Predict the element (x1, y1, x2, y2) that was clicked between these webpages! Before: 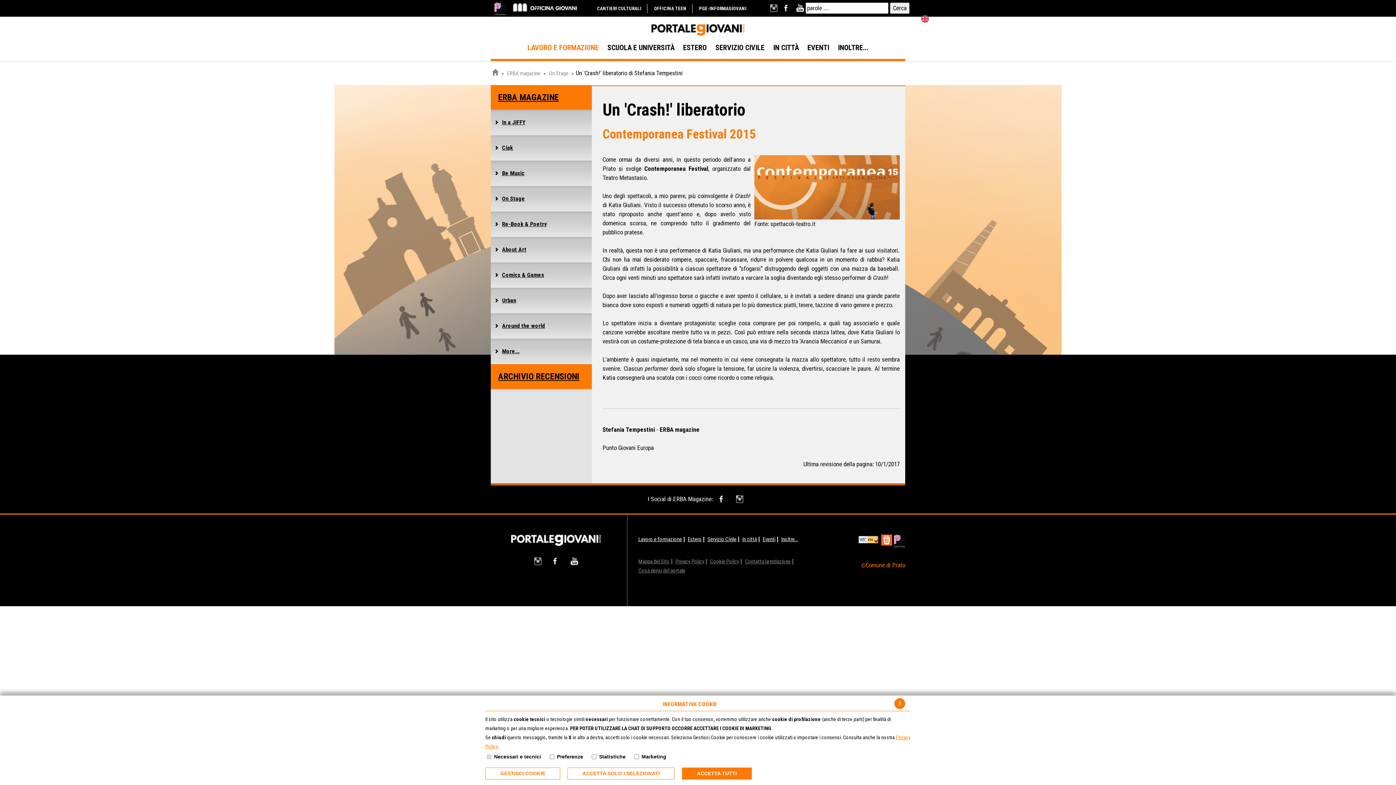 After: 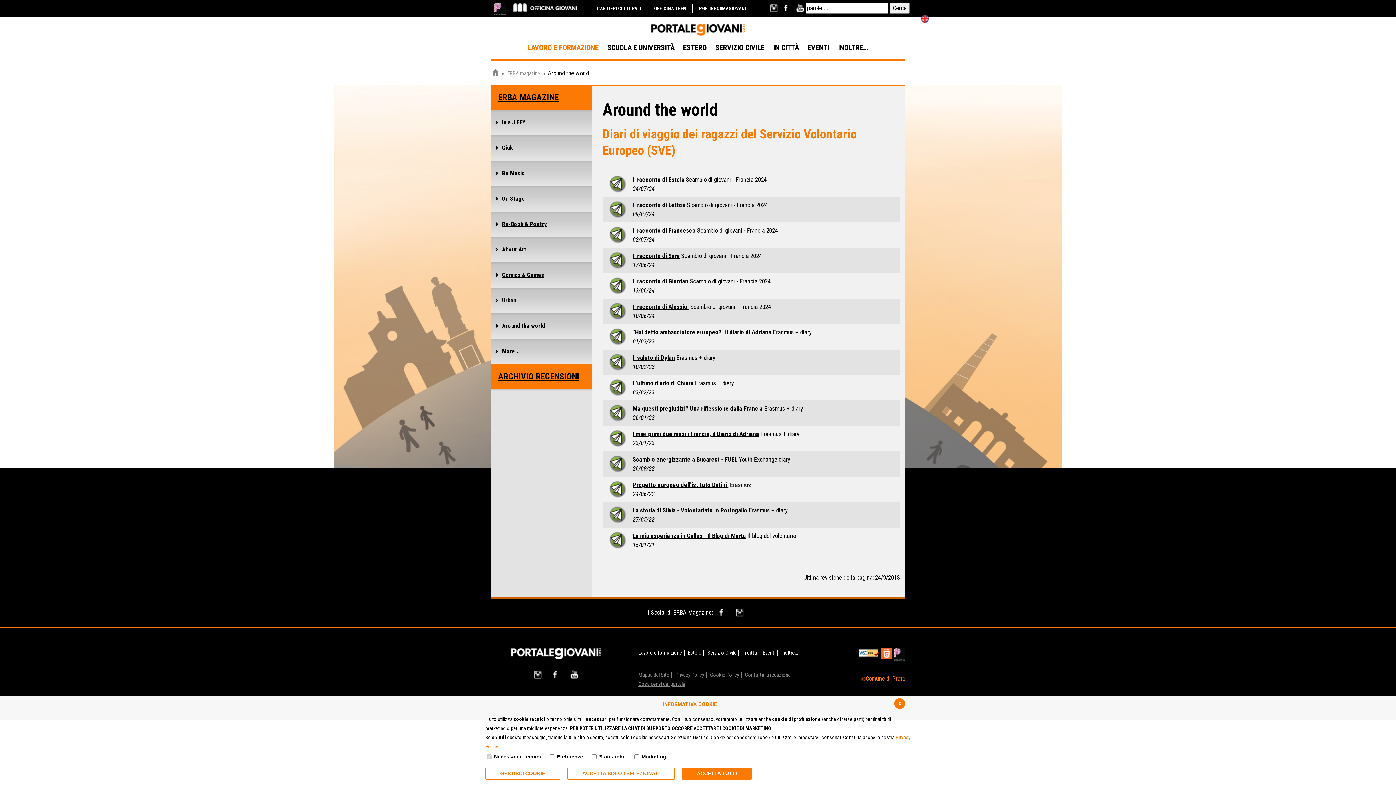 Action: bbox: (490, 313, 591, 338) label: Around the world